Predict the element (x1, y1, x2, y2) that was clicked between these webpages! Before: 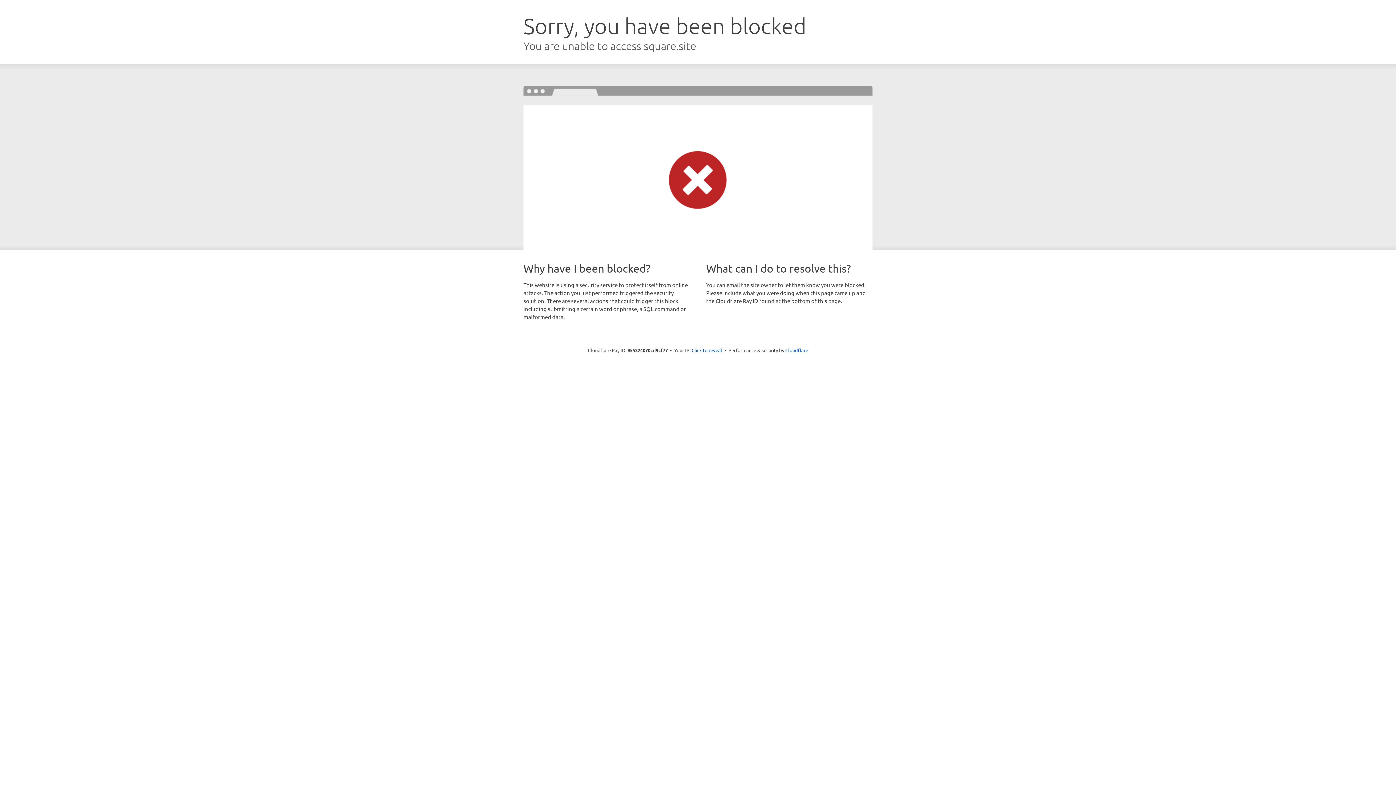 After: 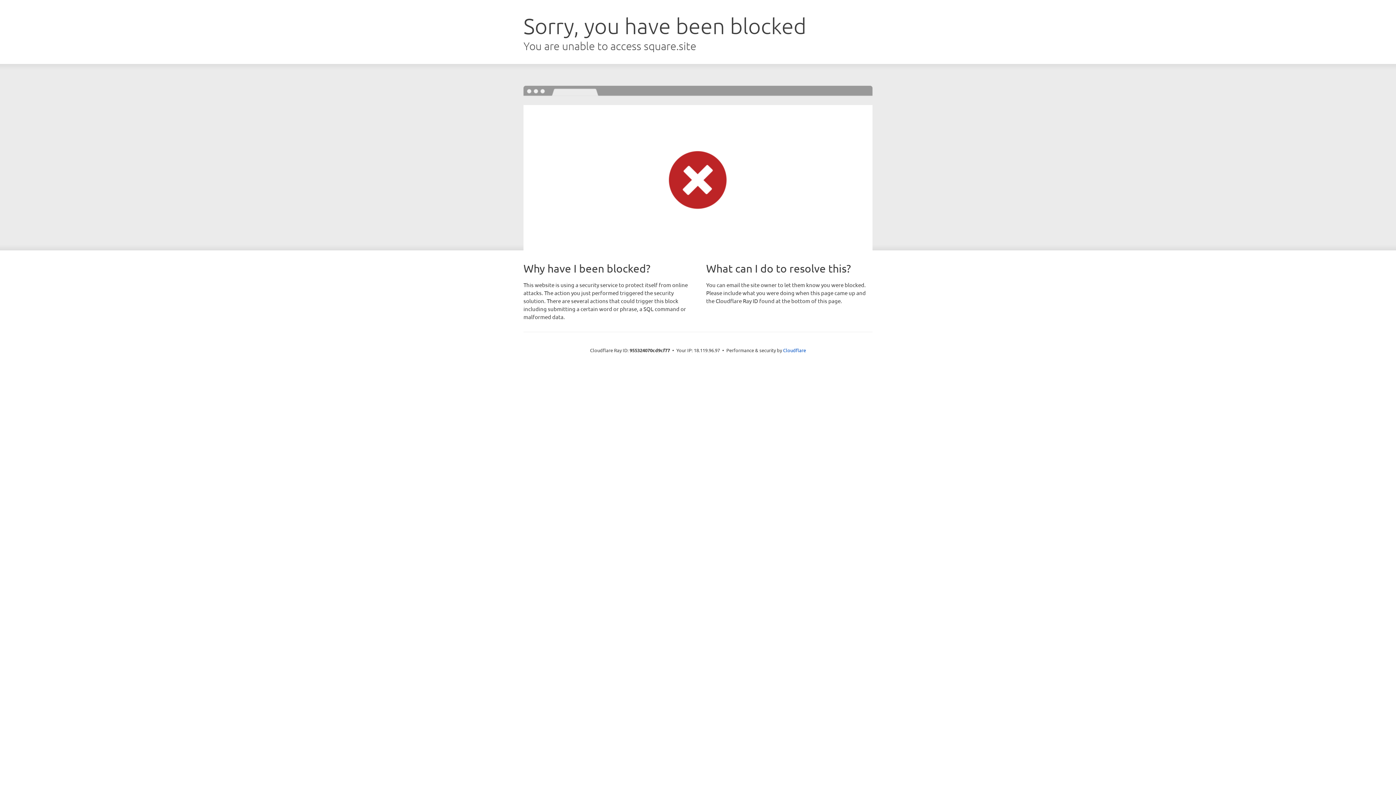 Action: bbox: (691, 346, 722, 353) label: Click to reveal